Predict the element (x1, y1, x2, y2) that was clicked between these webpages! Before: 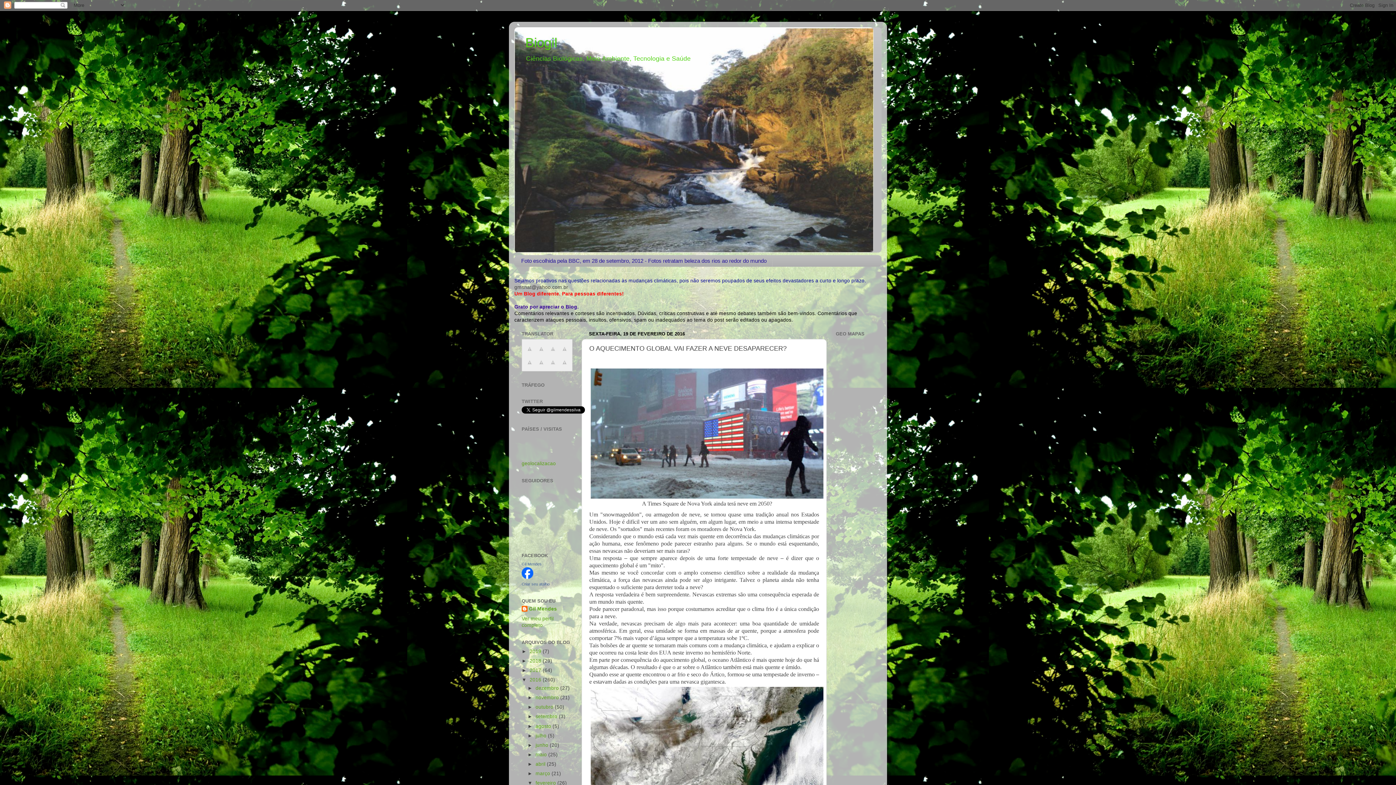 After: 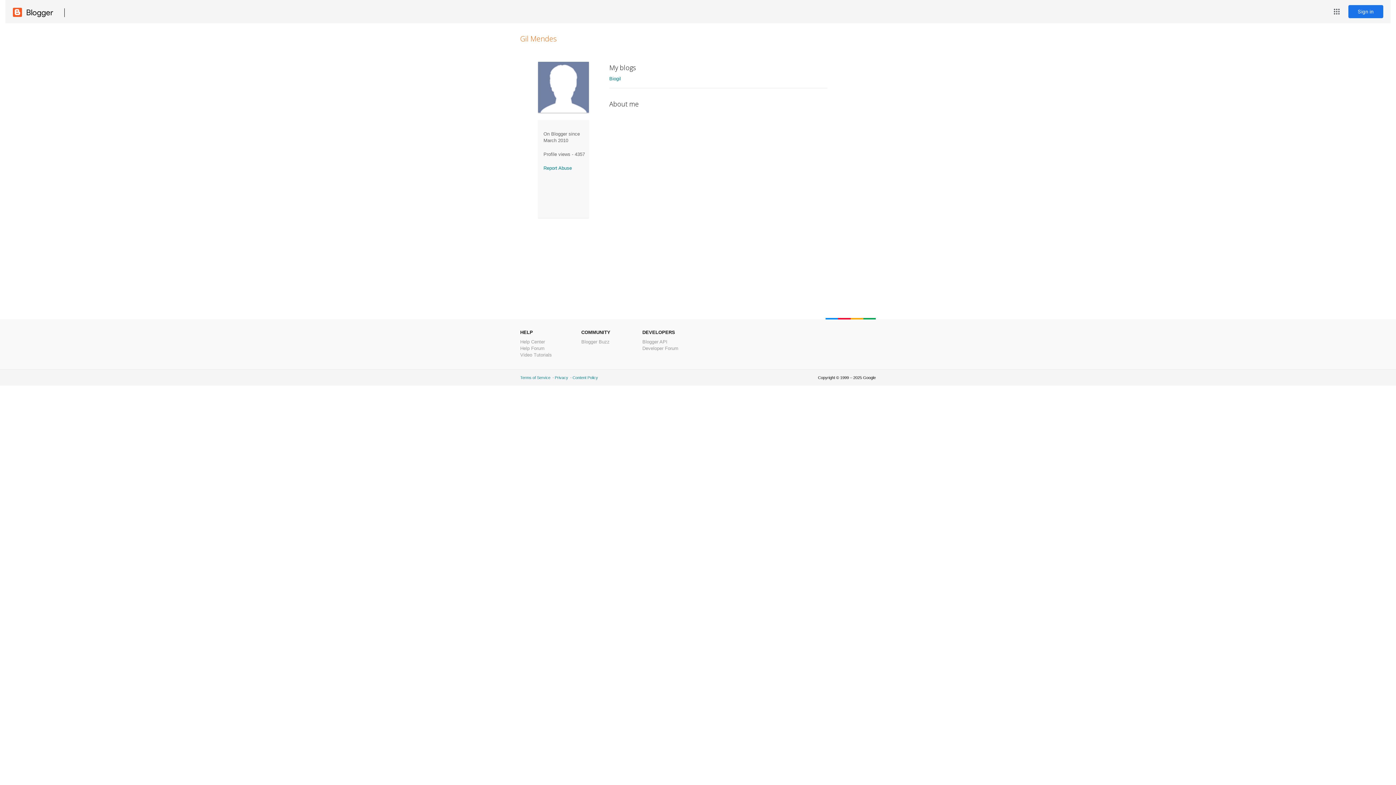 Action: label: Gil Mendes bbox: (521, 606, 557, 613)